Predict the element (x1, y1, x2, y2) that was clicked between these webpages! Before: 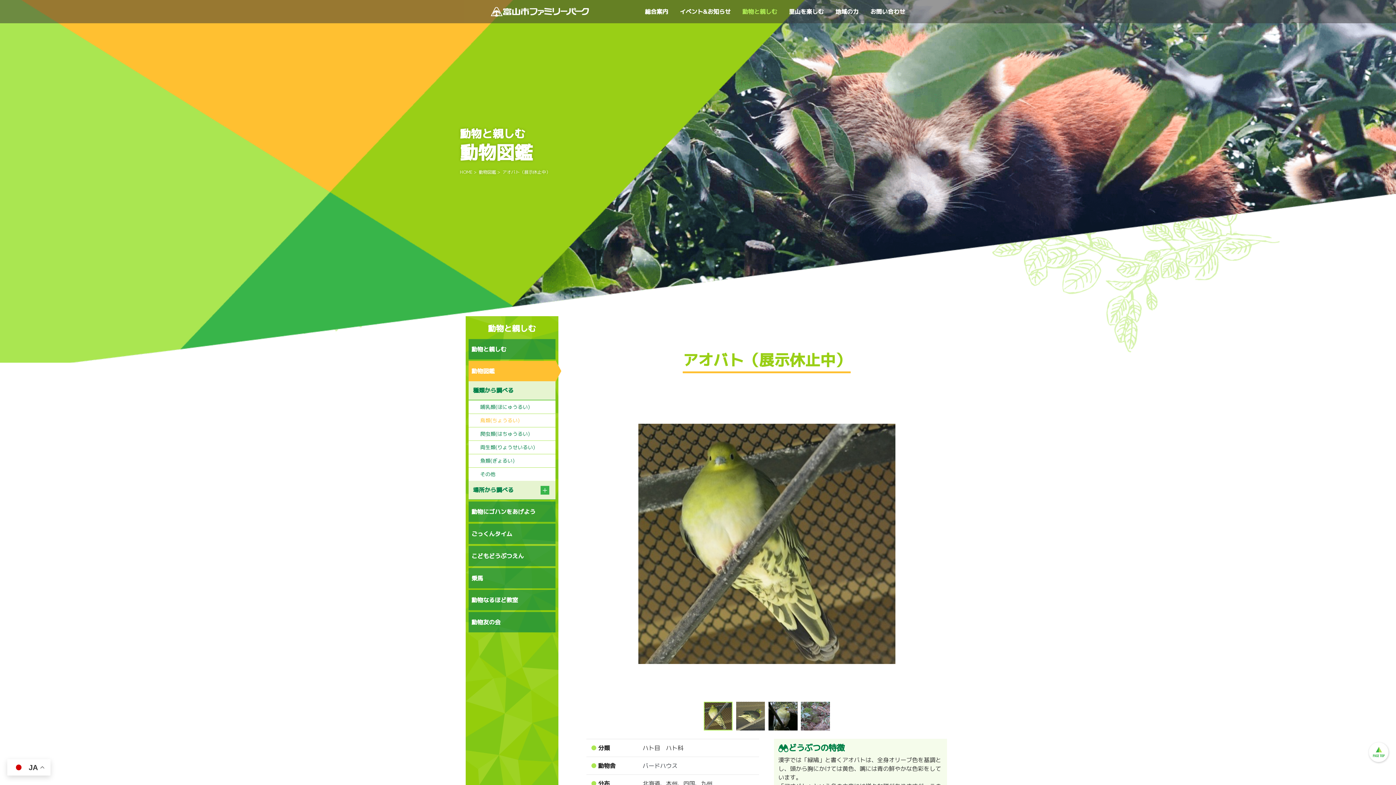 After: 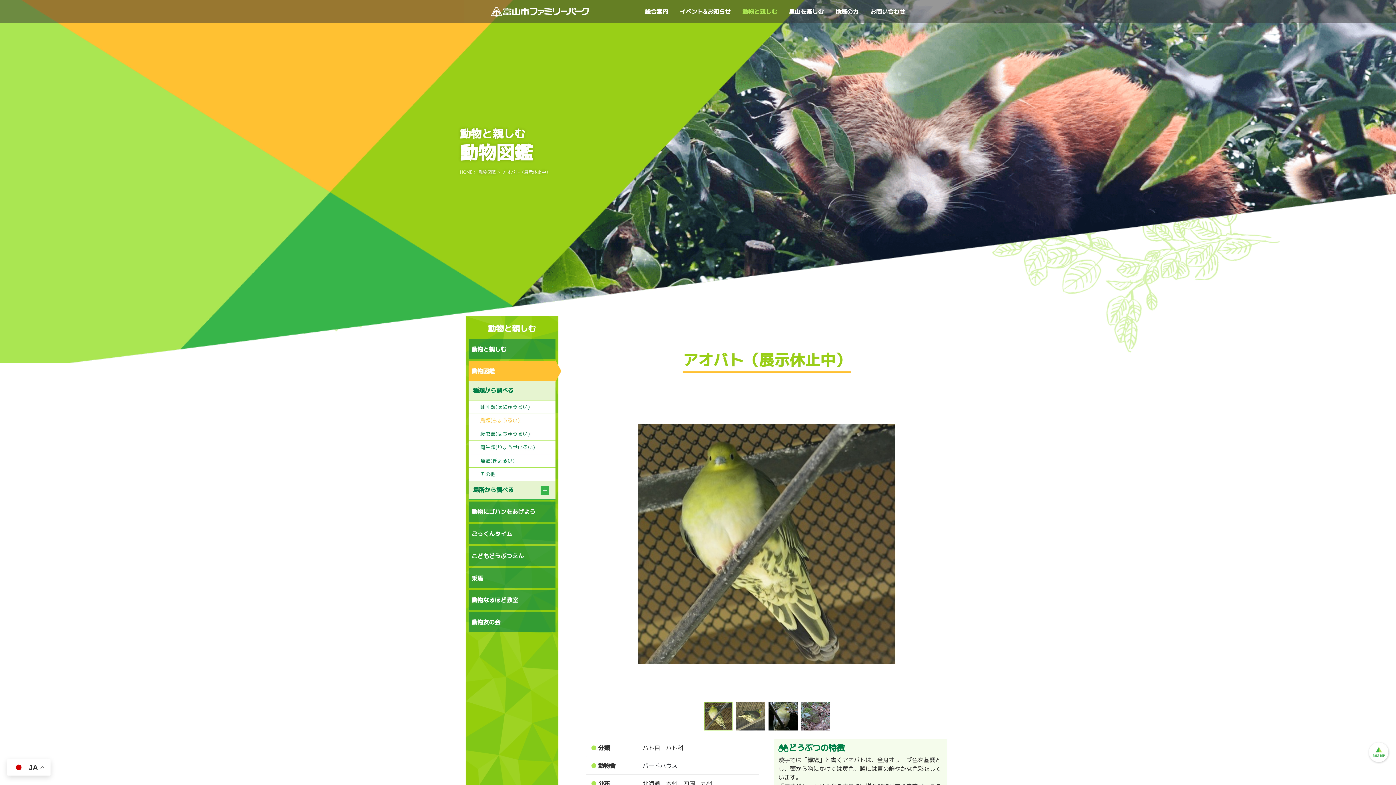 Action: bbox: (702, 699, 734, 733)